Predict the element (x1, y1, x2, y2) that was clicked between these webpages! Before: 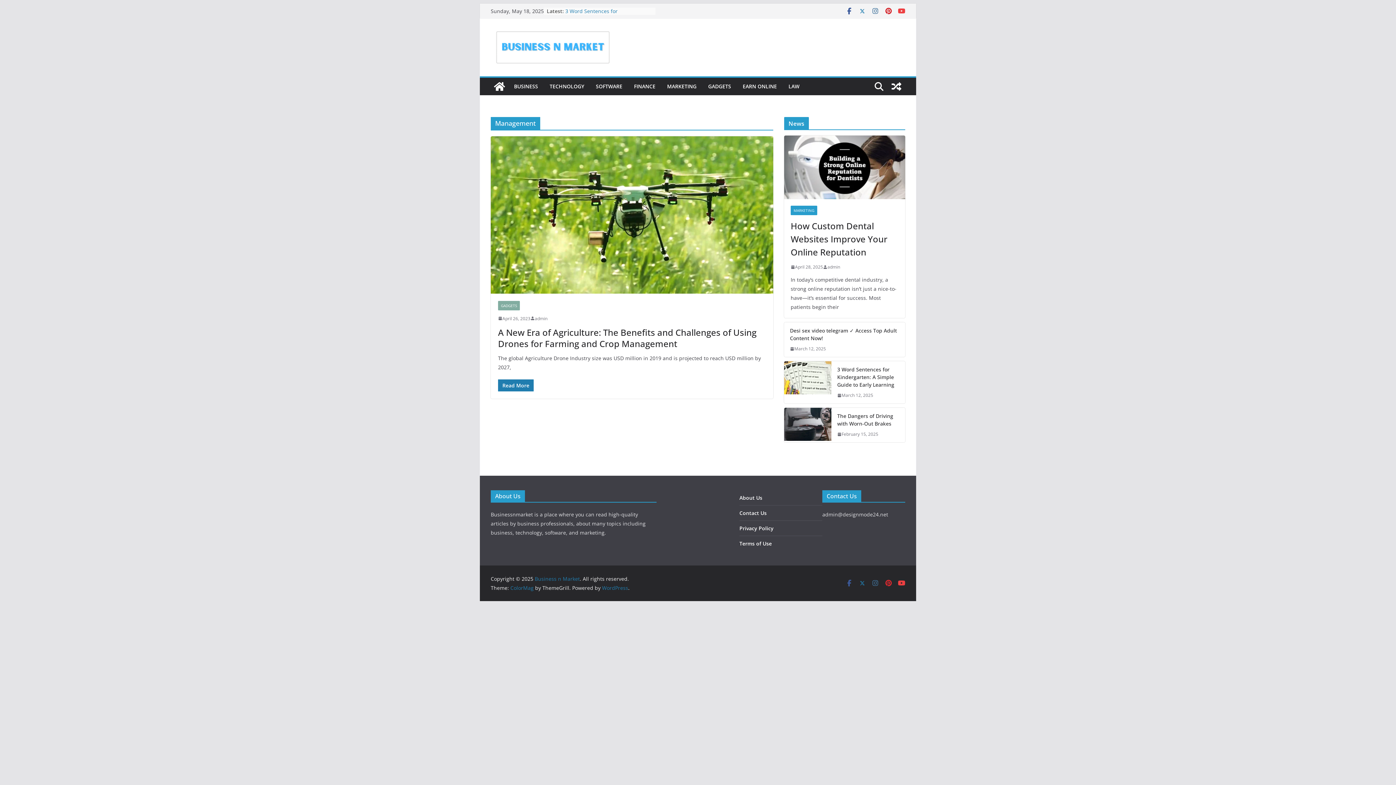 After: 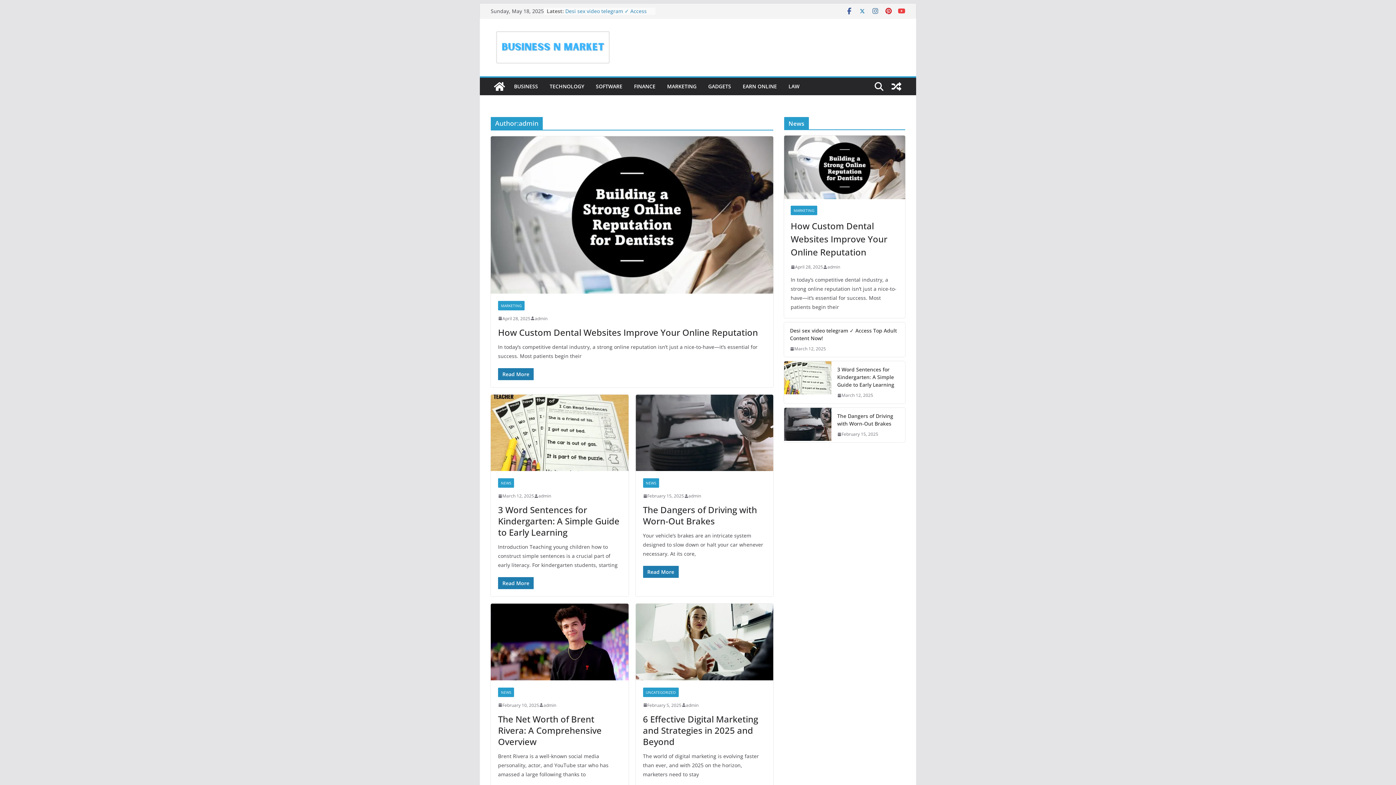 Action: label: admin bbox: (827, 263, 840, 271)